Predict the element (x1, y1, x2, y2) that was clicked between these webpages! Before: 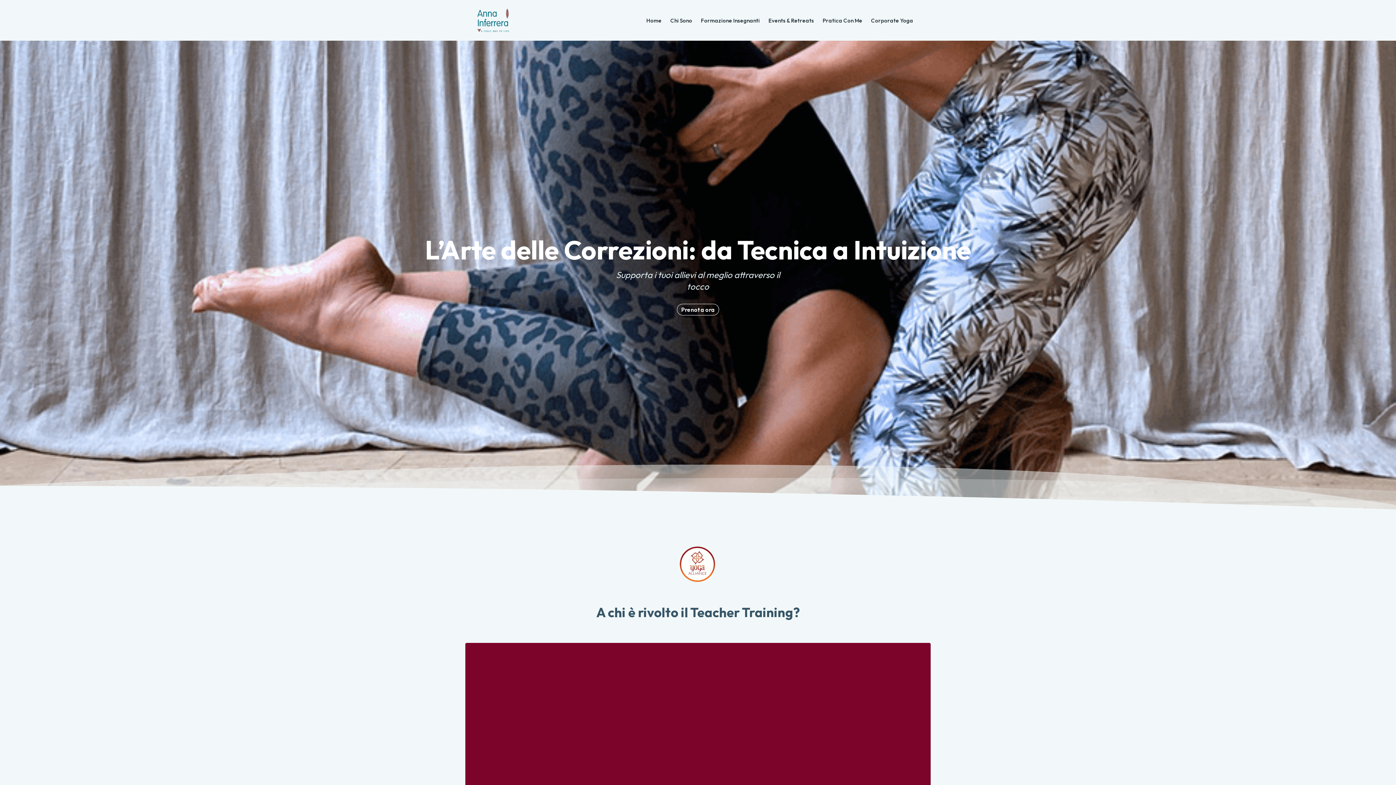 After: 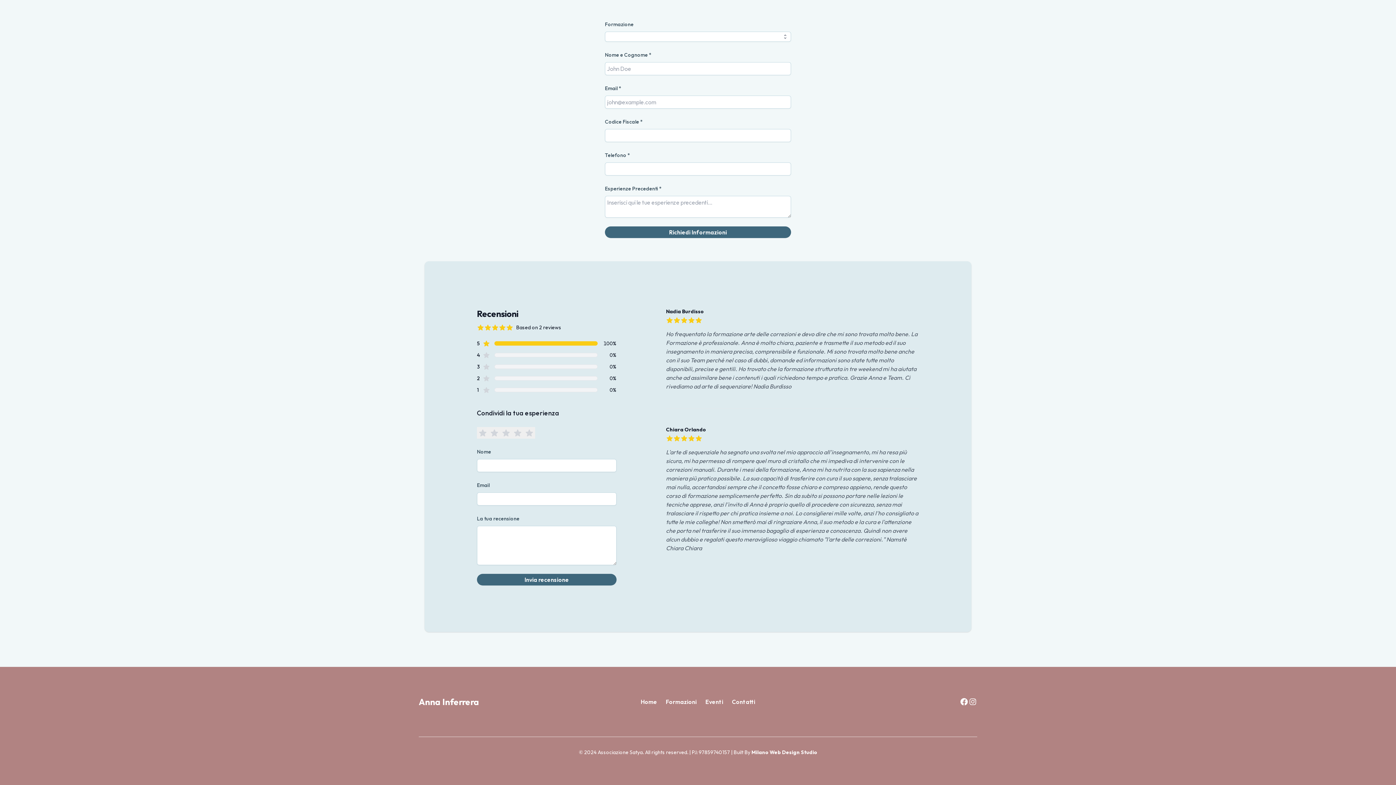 Action: label: Prenota ora bbox: (677, 304, 719, 315)